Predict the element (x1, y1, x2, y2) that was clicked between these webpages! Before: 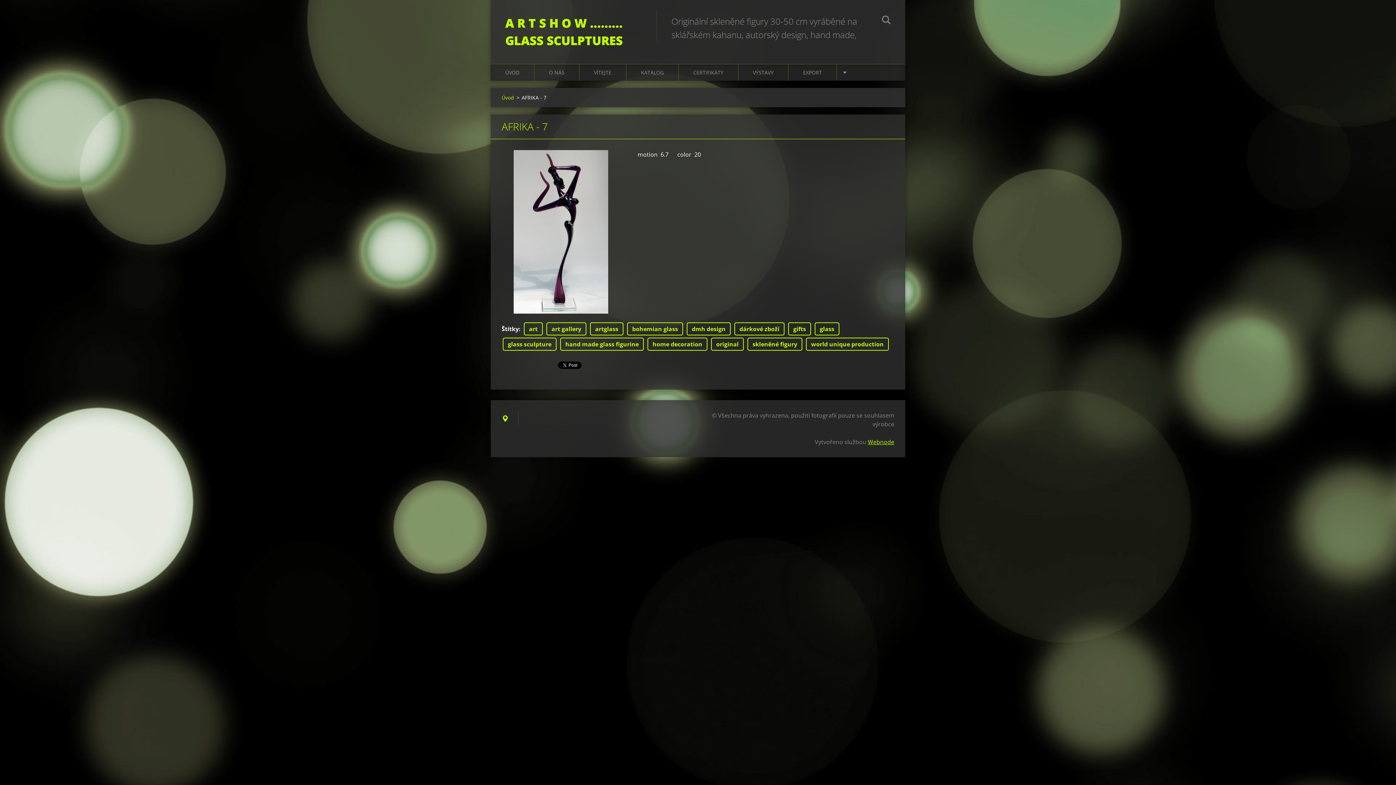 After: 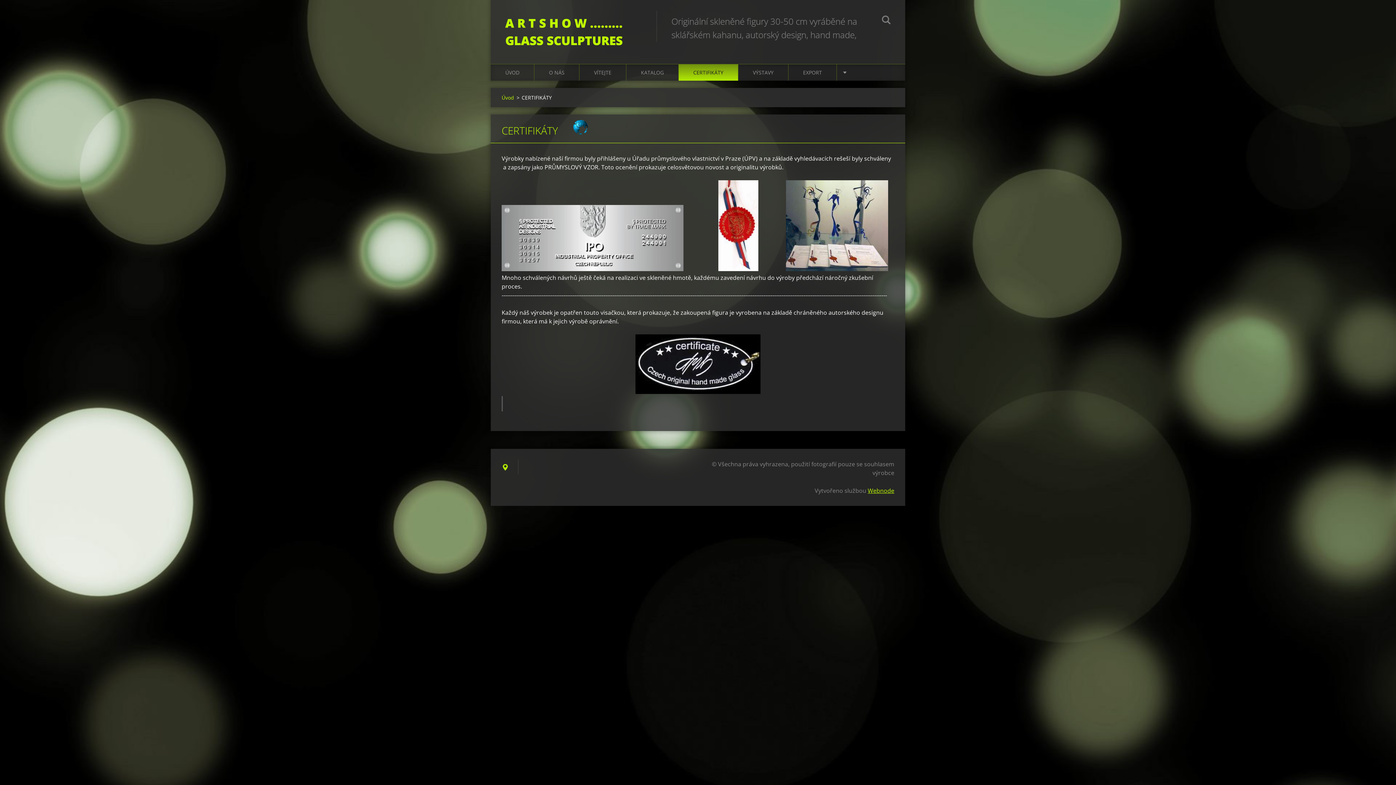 Action: bbox: (678, 64, 738, 80) label: CERTIFIKÁTY